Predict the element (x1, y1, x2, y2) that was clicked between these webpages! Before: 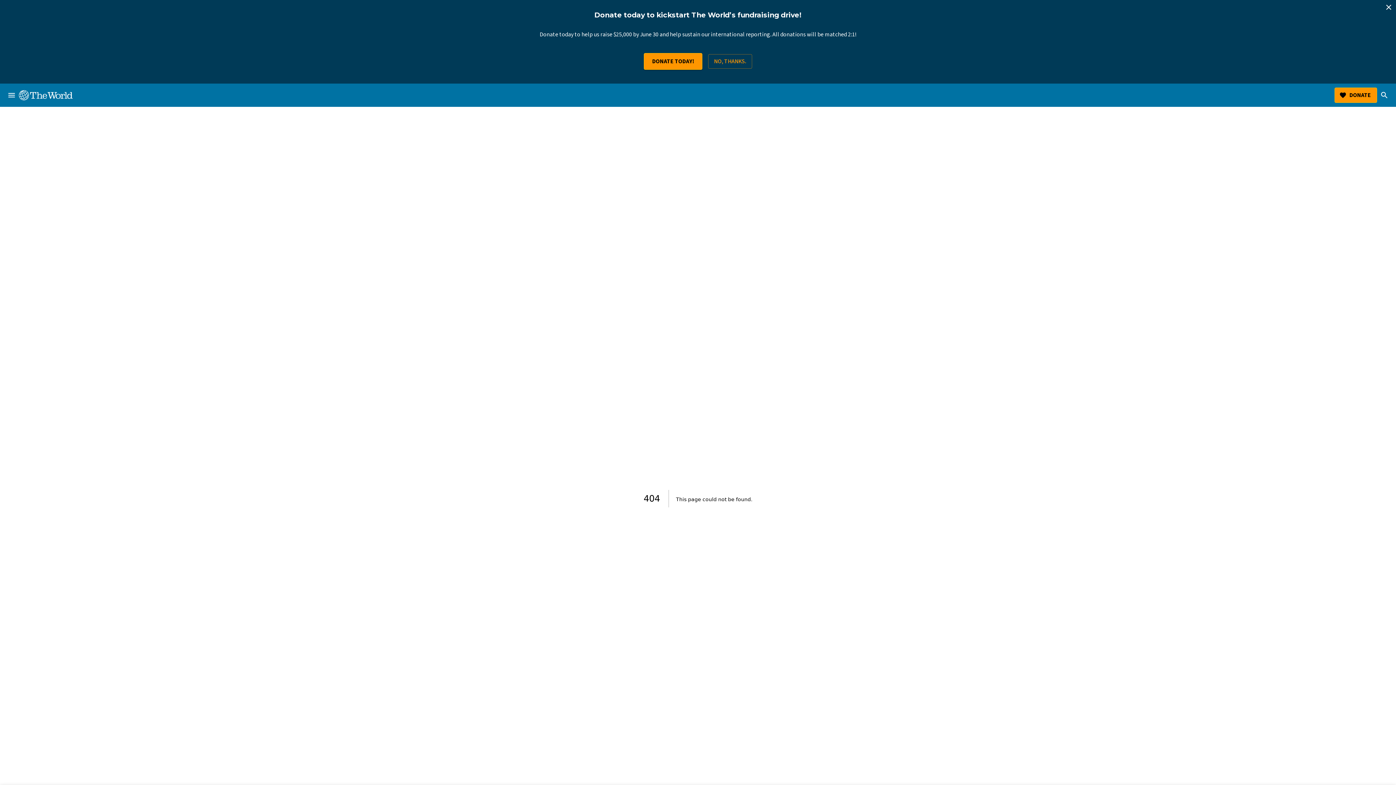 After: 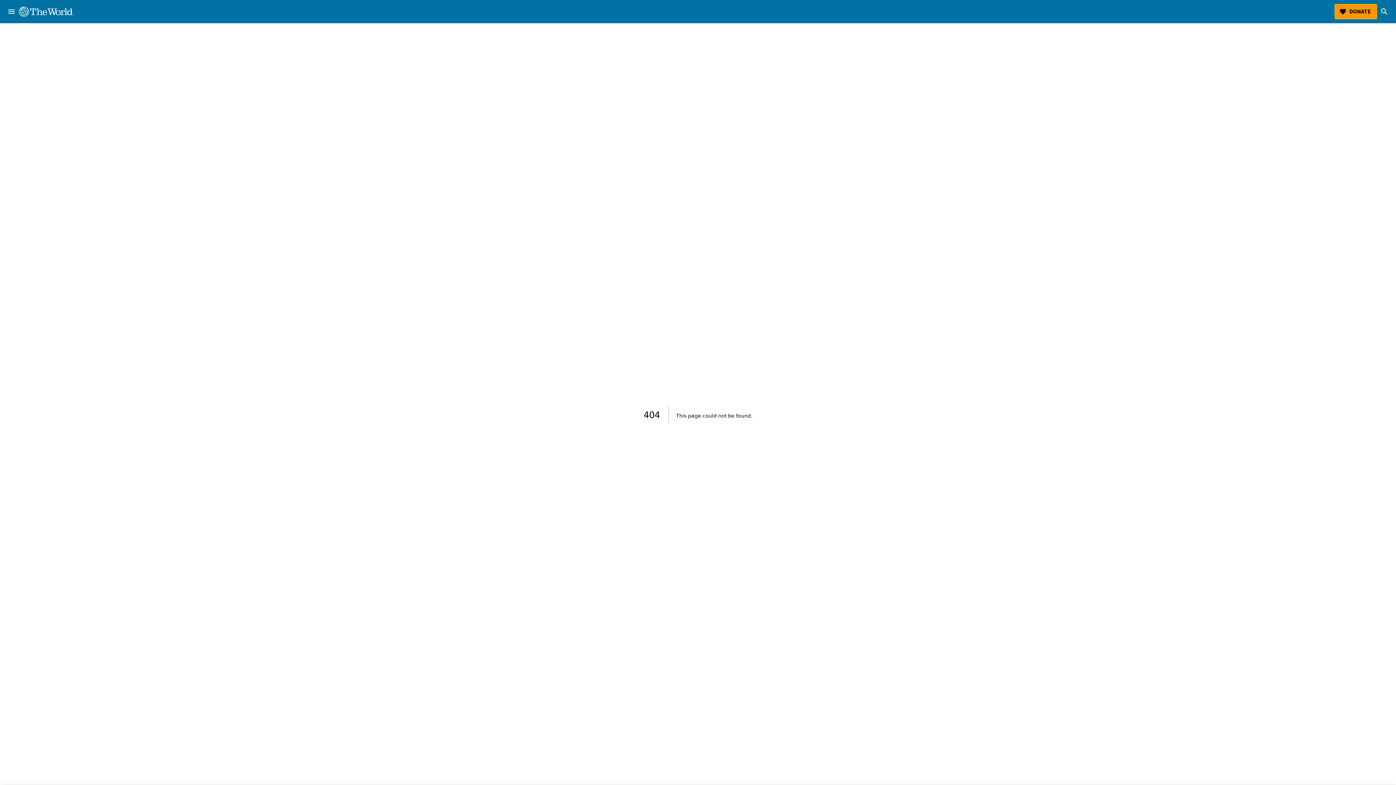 Action: label: NO, THANKS. bbox: (708, 54, 752, 68)